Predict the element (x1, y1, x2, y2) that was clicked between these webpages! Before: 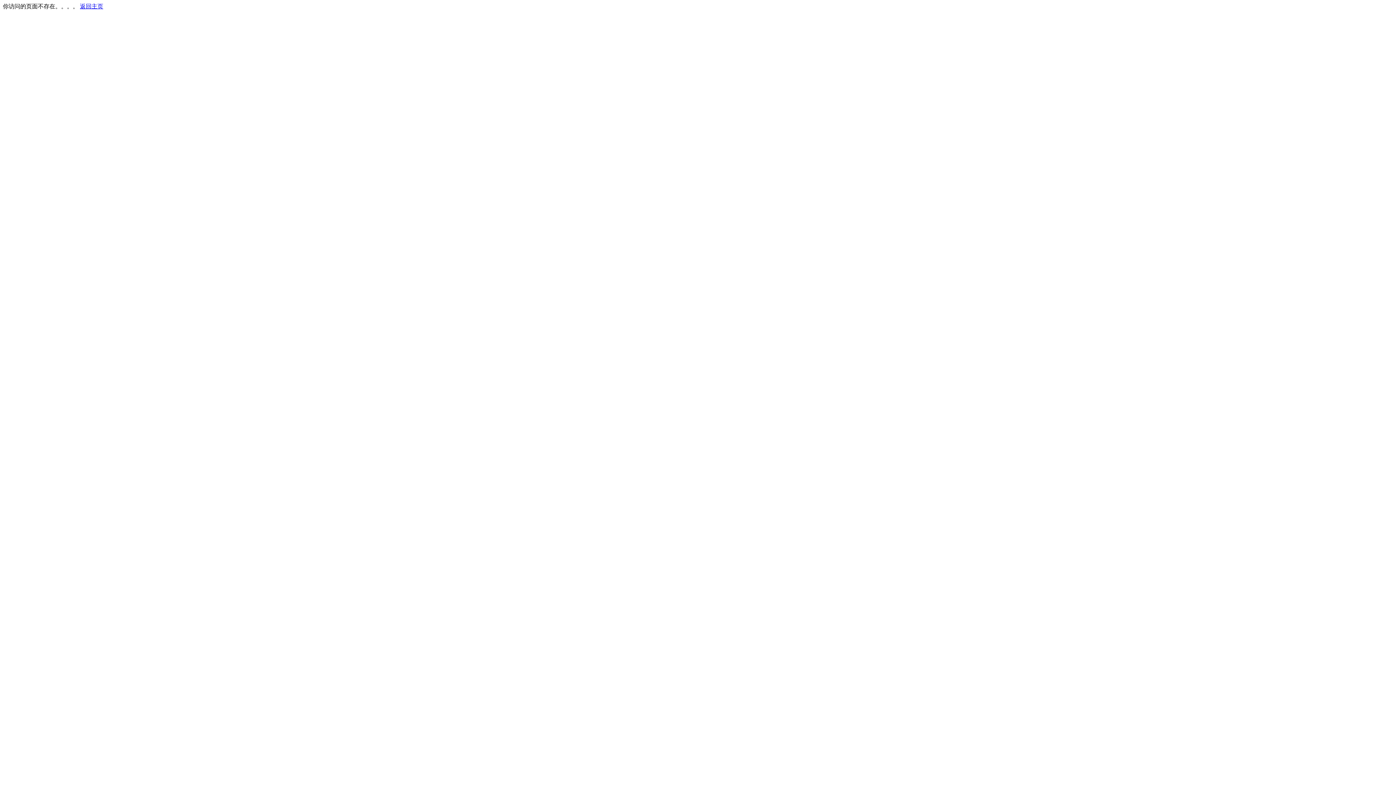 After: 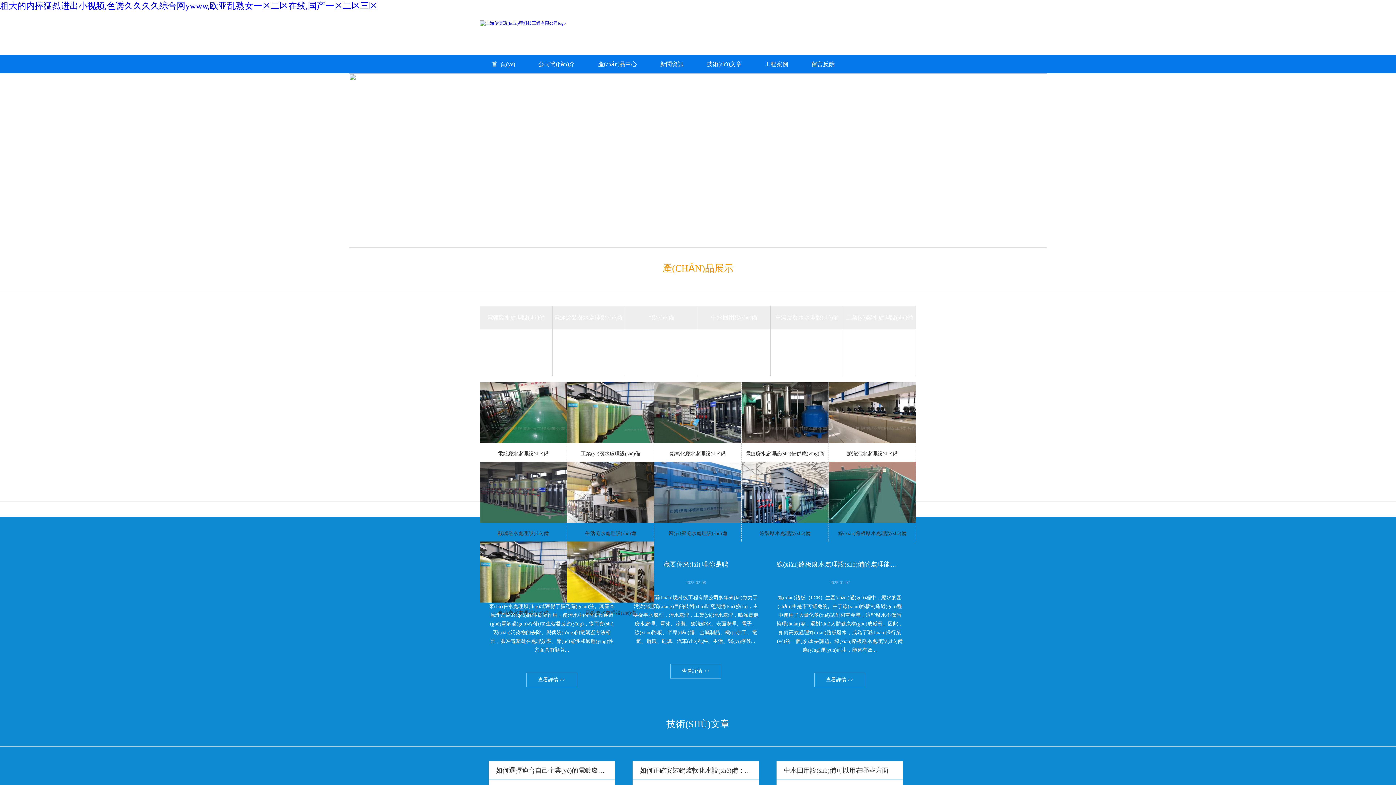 Action: bbox: (80, 3, 103, 9) label: 返回主页